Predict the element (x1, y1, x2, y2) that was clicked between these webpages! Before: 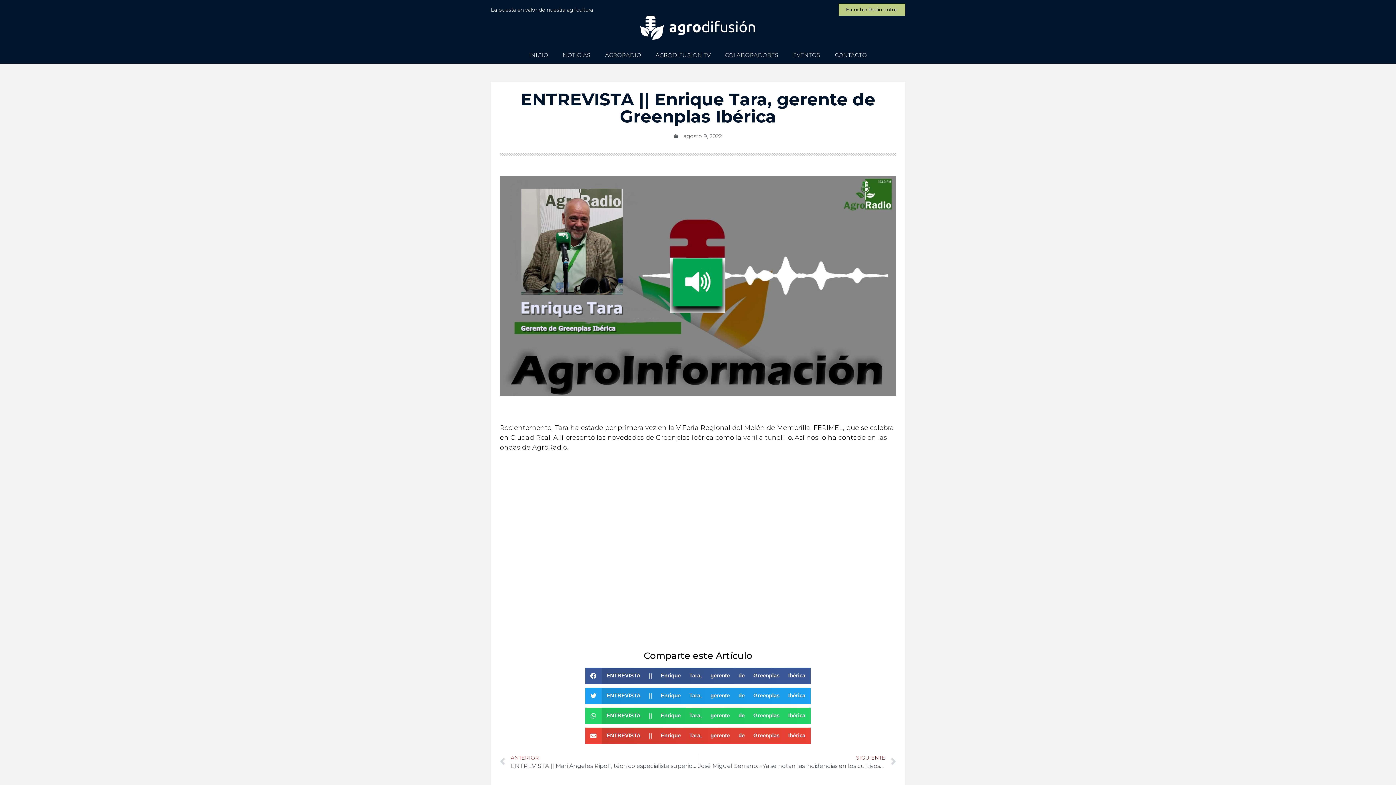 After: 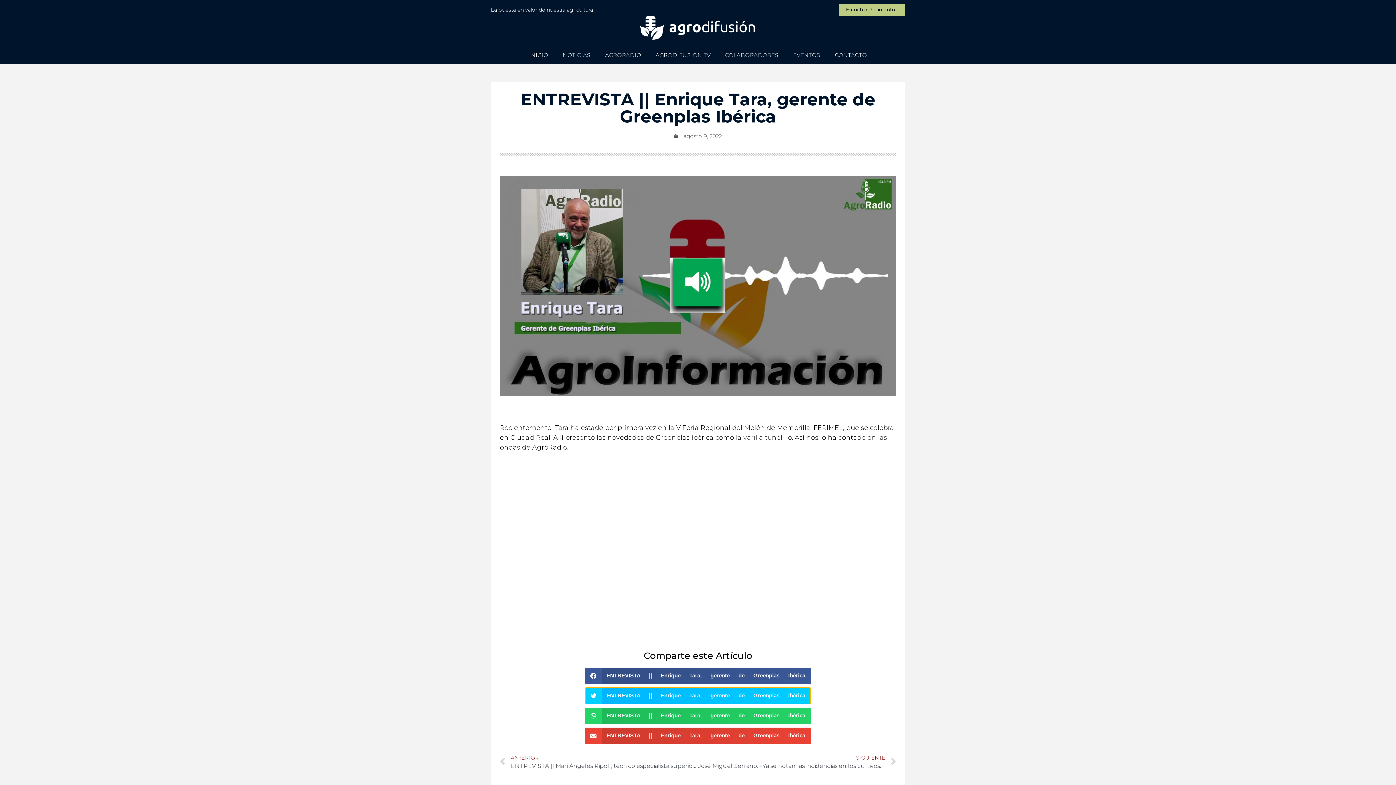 Action: bbox: (585, 687, 811, 704) label: Compartir en twitter